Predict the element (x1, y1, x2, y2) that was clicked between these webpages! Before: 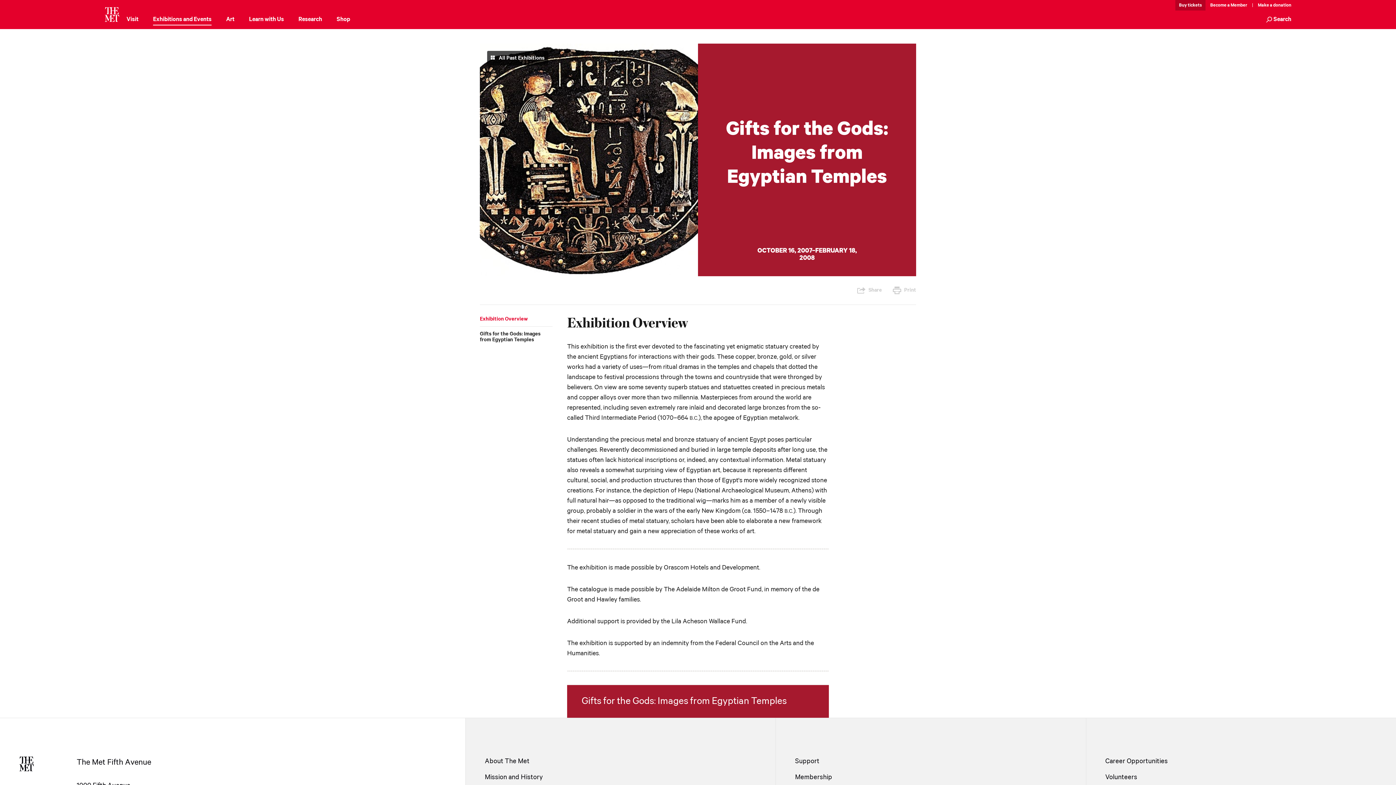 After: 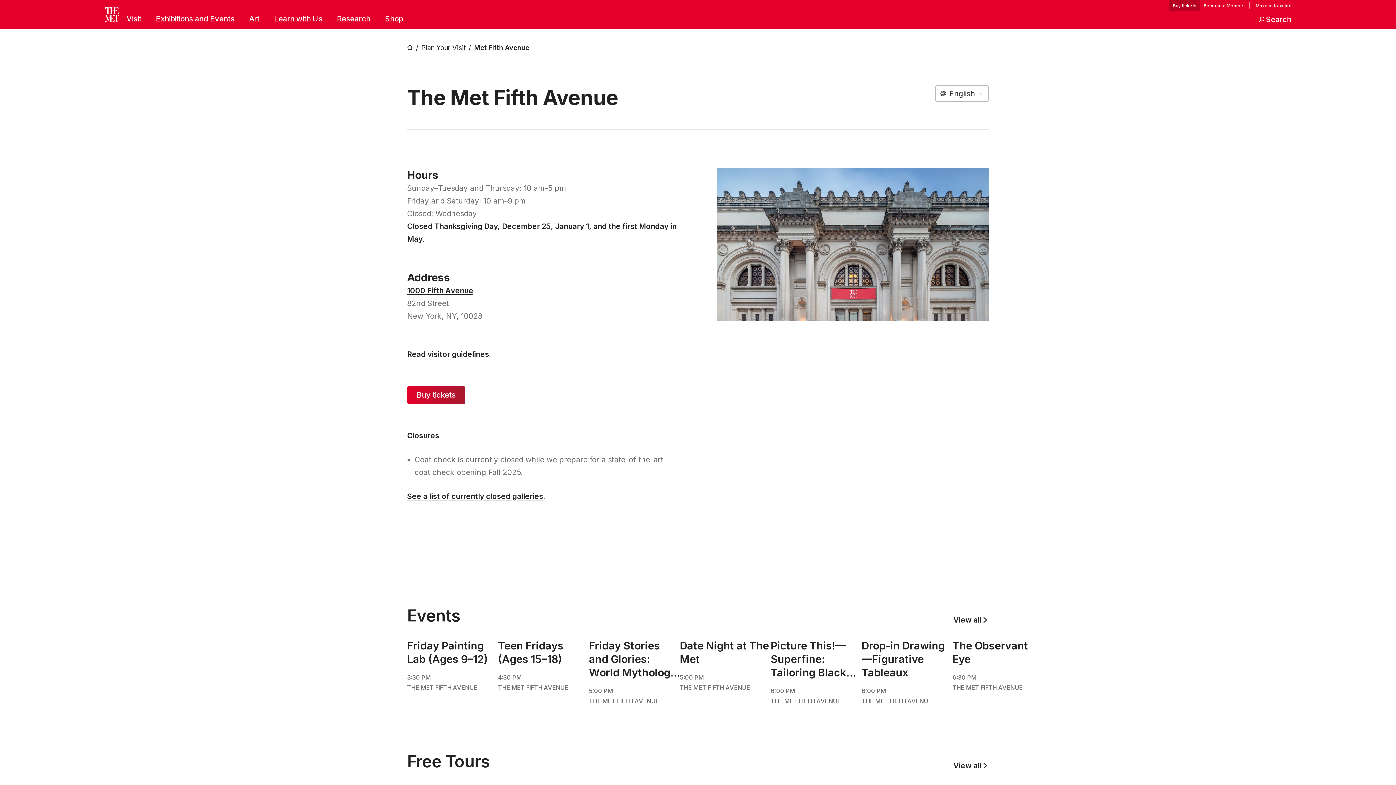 Action: label: The Met Fifth Avenue bbox: (76, 757, 151, 768)